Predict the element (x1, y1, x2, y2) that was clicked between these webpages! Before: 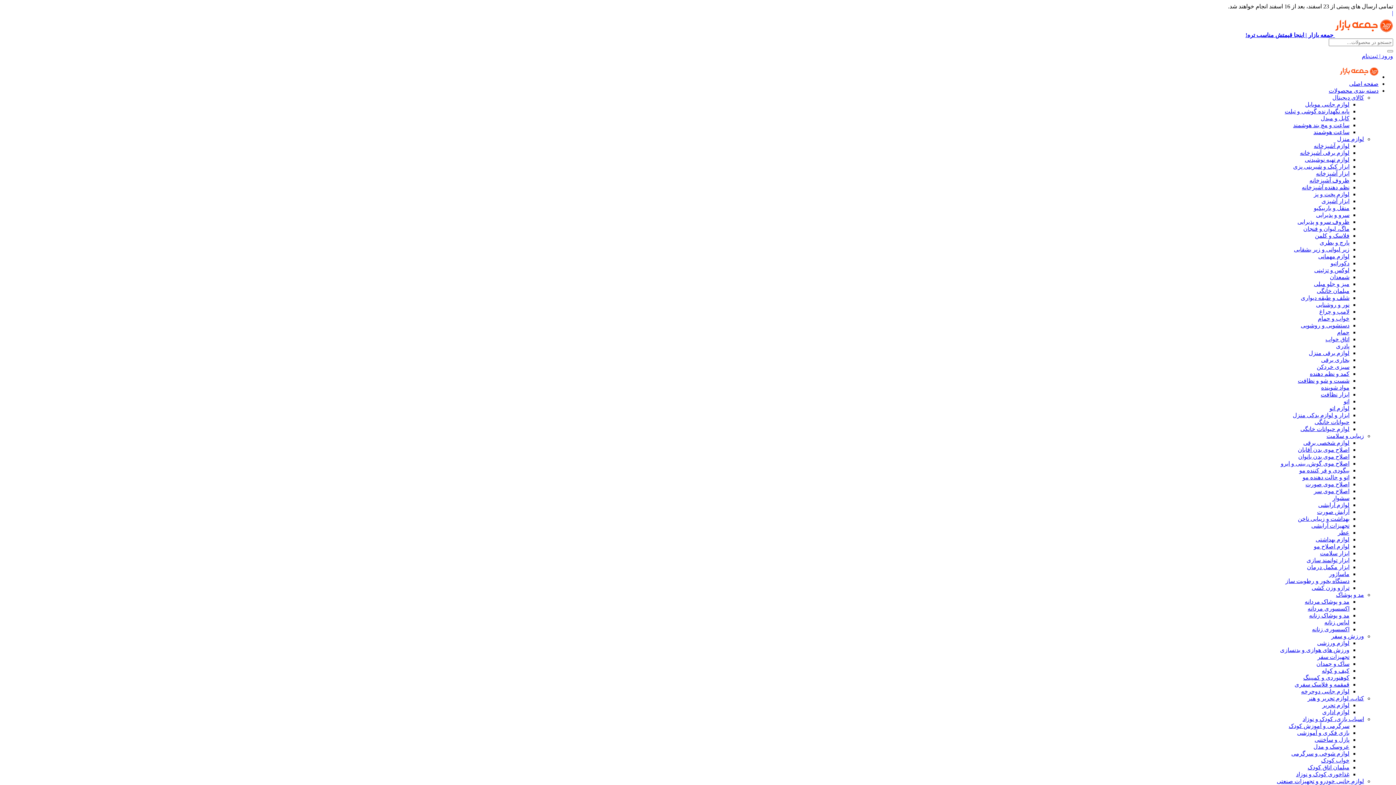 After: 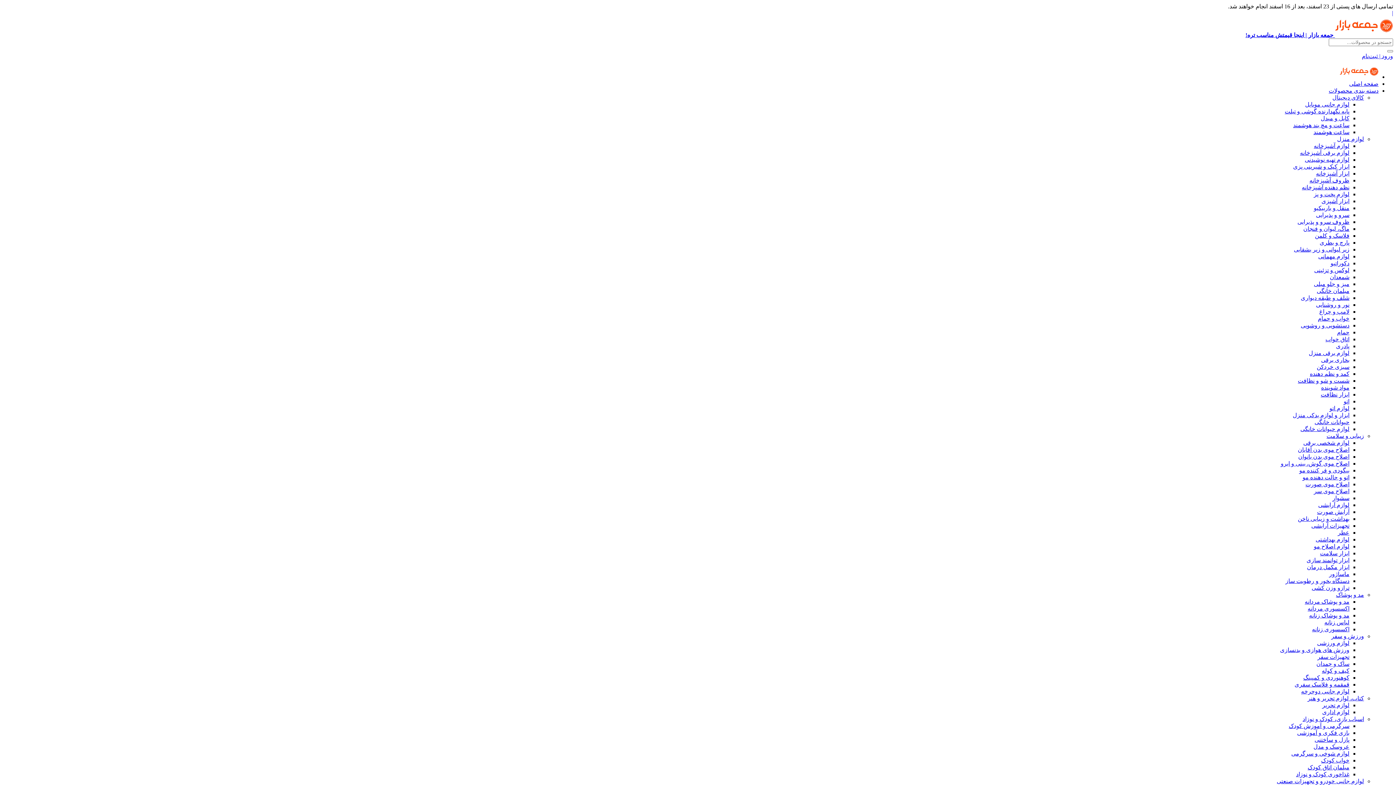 Action: label: کابل و مبدل bbox: (1321, 115, 1349, 121)